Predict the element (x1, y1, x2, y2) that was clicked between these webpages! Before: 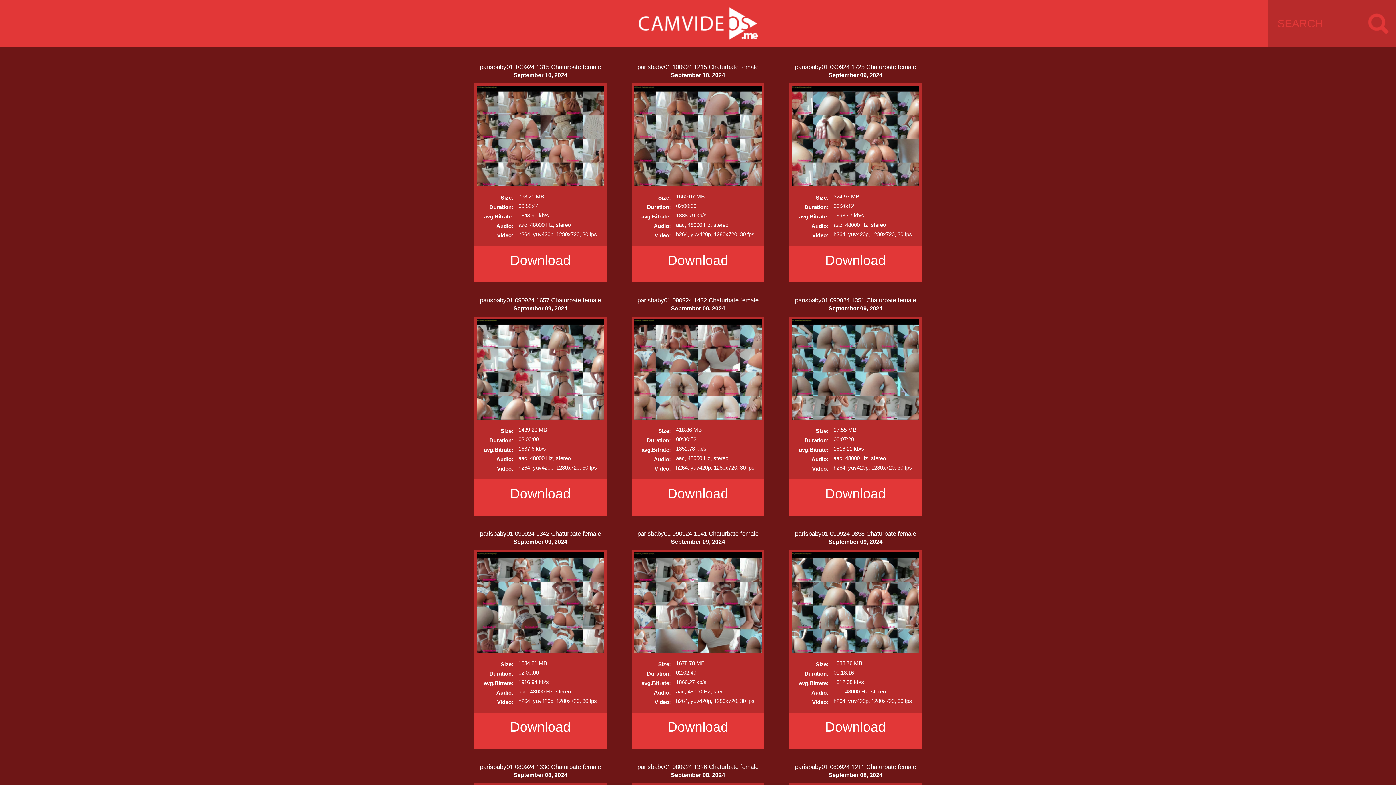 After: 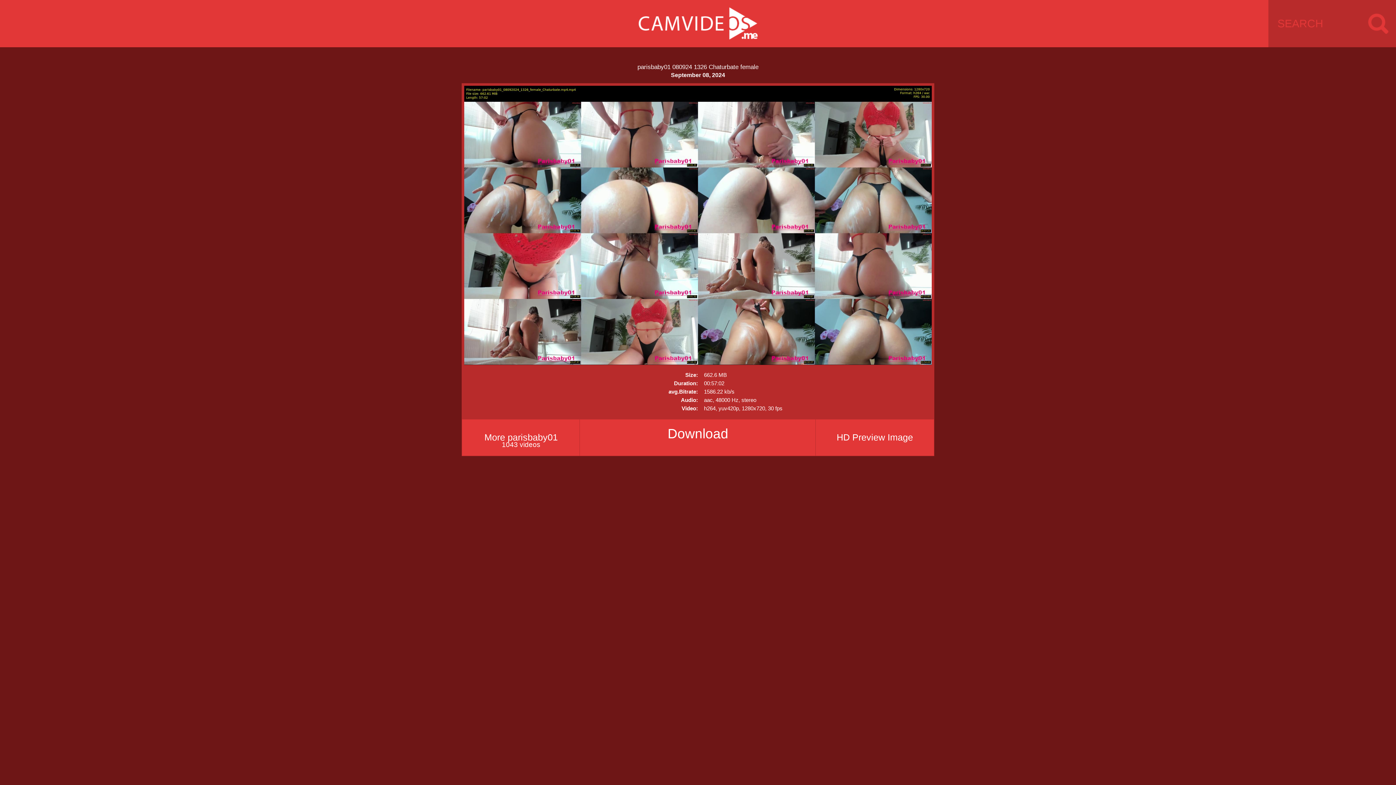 Action: bbox: (635, 764, 760, 771) label: parisbaby01 080924 1326 Chaturbate female